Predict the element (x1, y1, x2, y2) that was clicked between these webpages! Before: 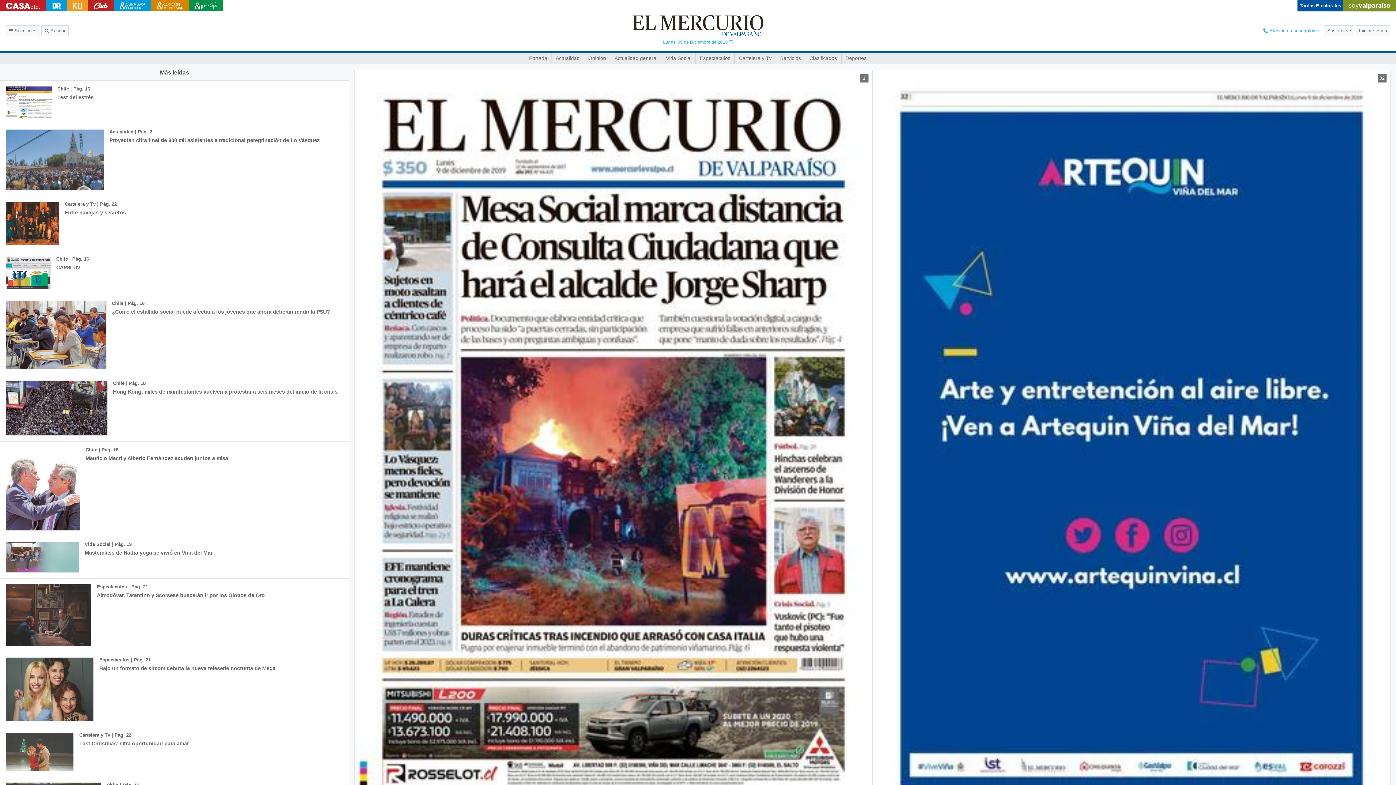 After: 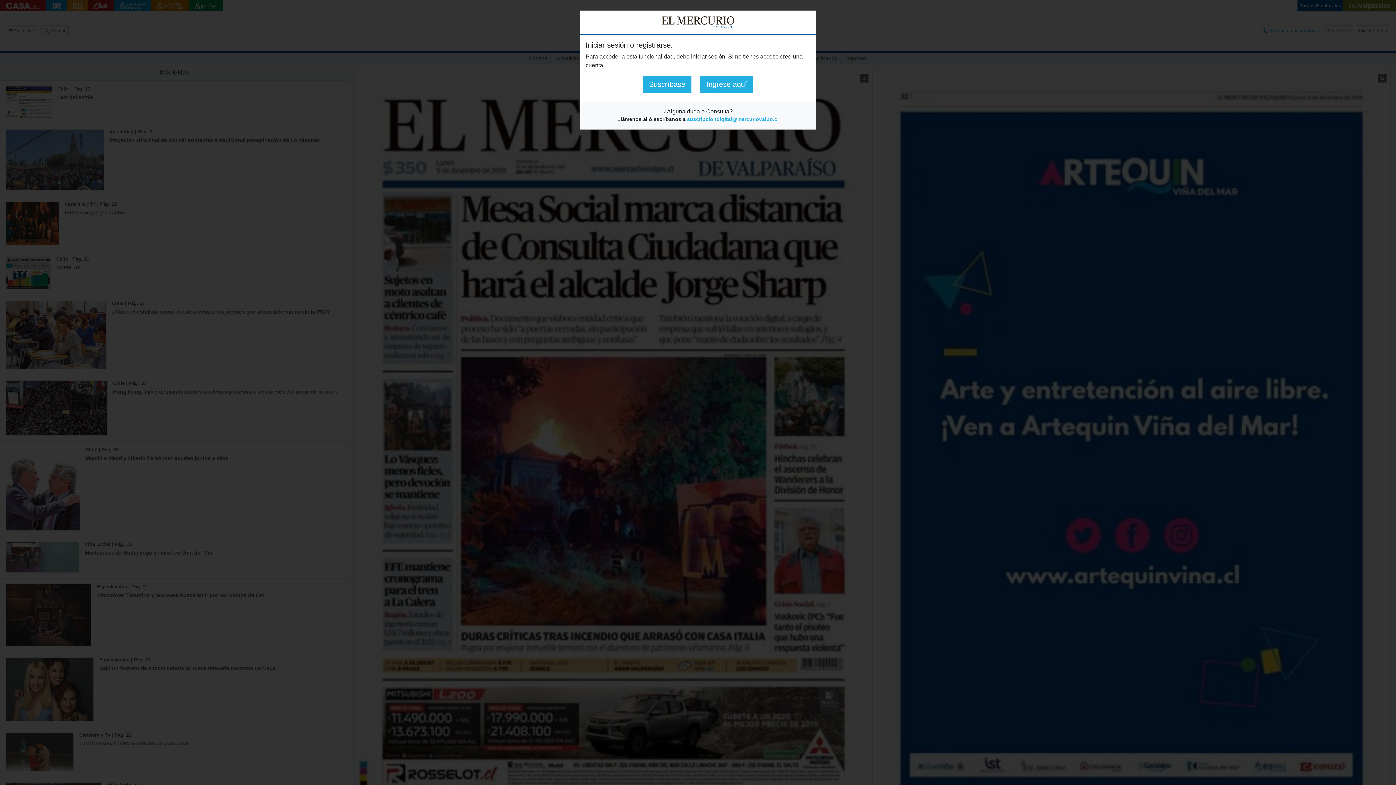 Action: label:  Buscar bbox: (41, 25, 68, 36)